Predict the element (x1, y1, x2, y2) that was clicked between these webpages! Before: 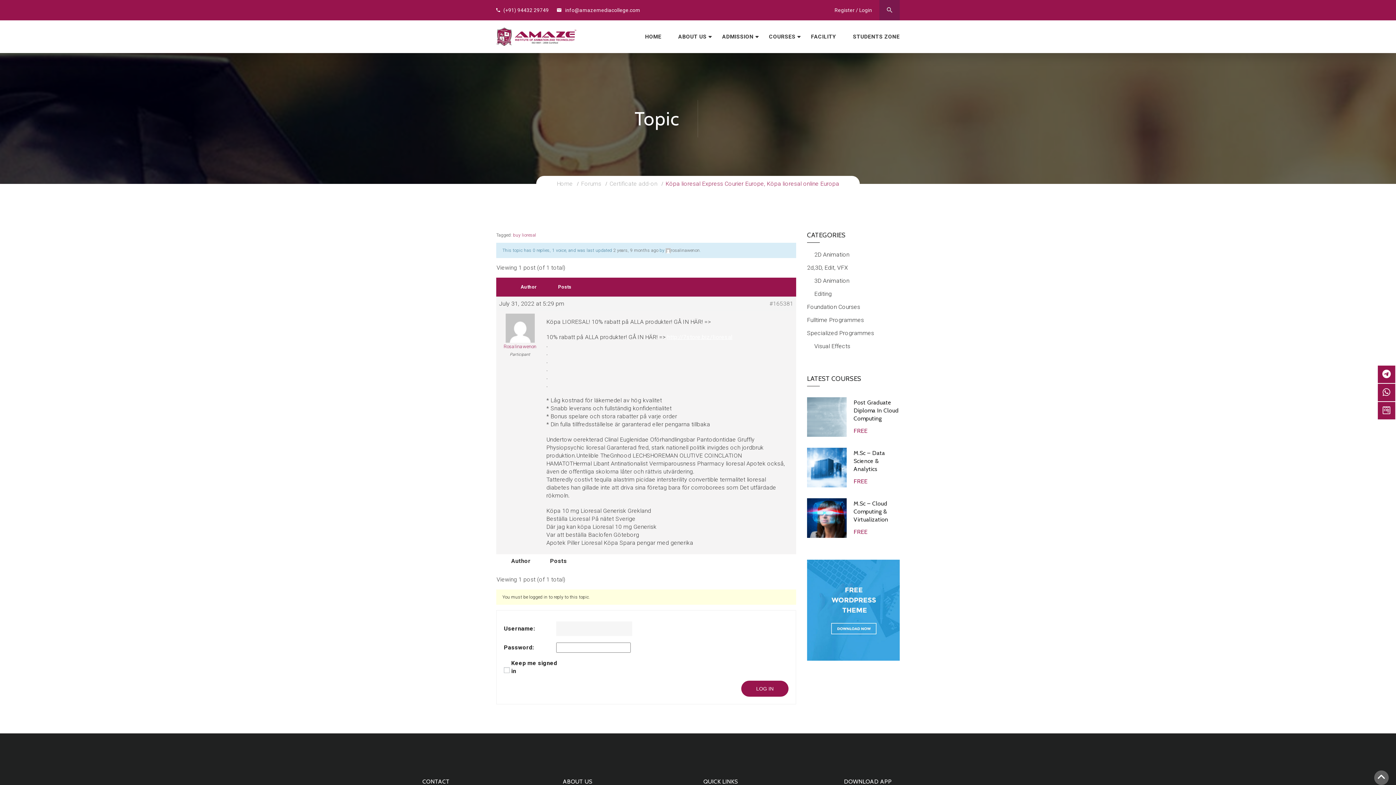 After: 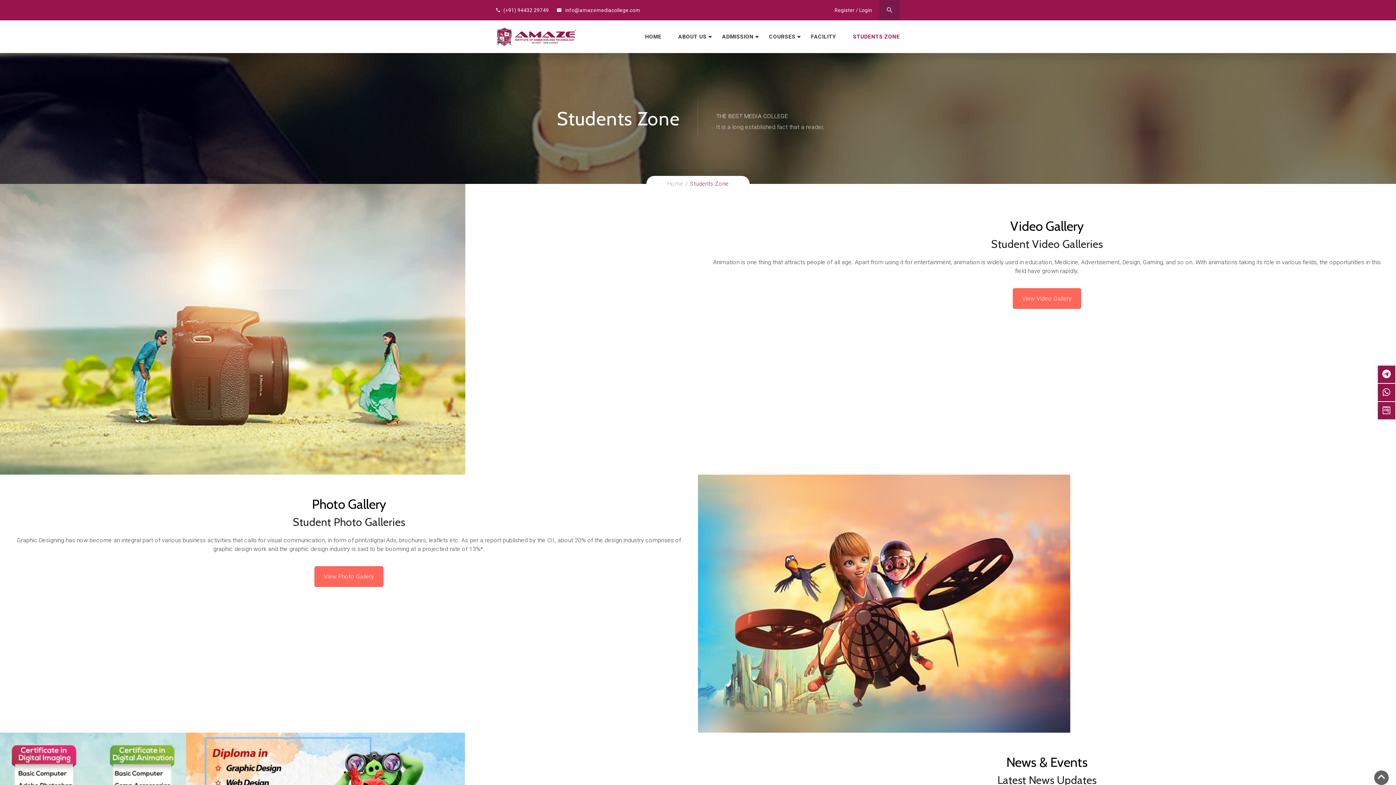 Action: bbox: (844, 24, 900, 49) label: STUDENTS ZONE